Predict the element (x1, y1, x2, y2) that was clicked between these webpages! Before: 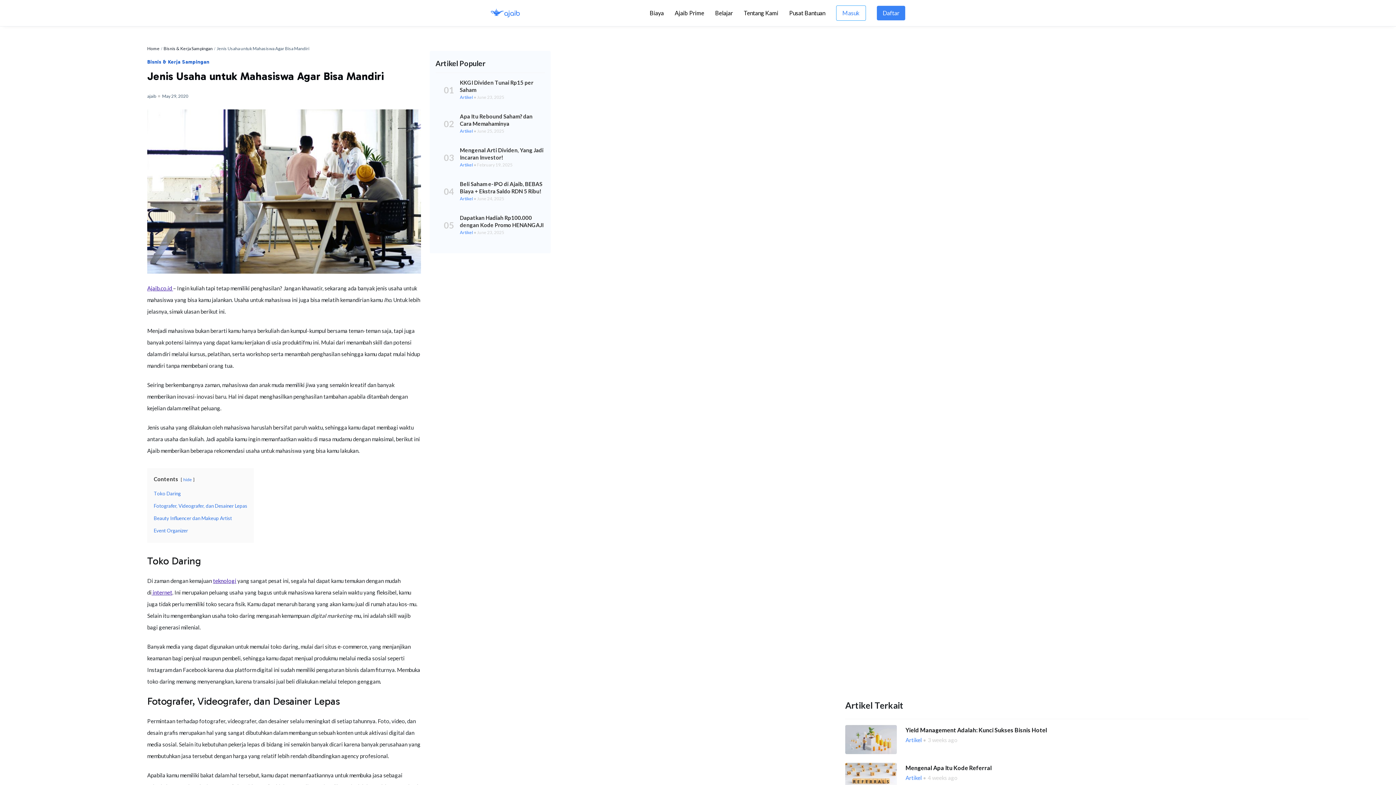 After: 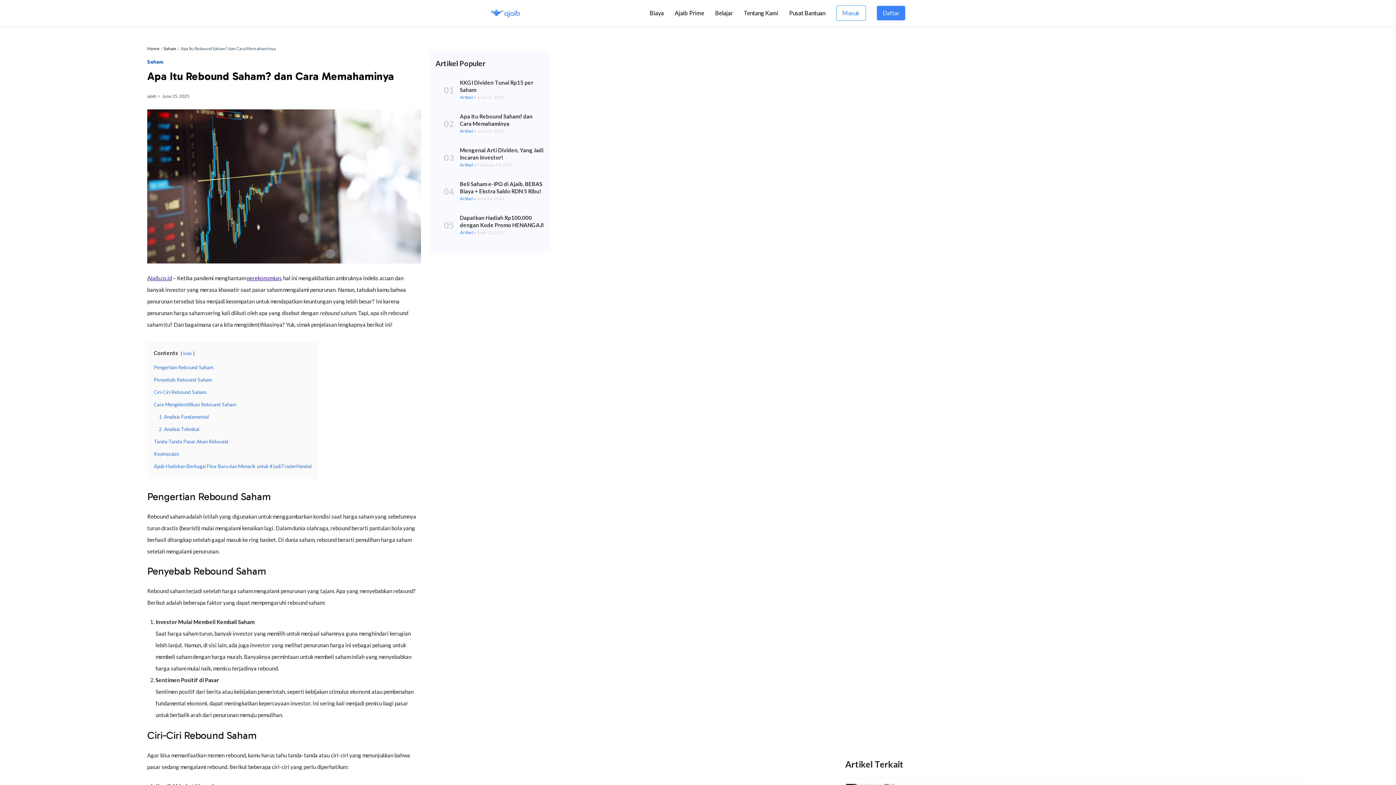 Action: bbox: (444, 112, 545, 134) label: 02

Apa Itu Rebound Saham? dan Cara Memahaminya

Artikel ● June 25, 2025